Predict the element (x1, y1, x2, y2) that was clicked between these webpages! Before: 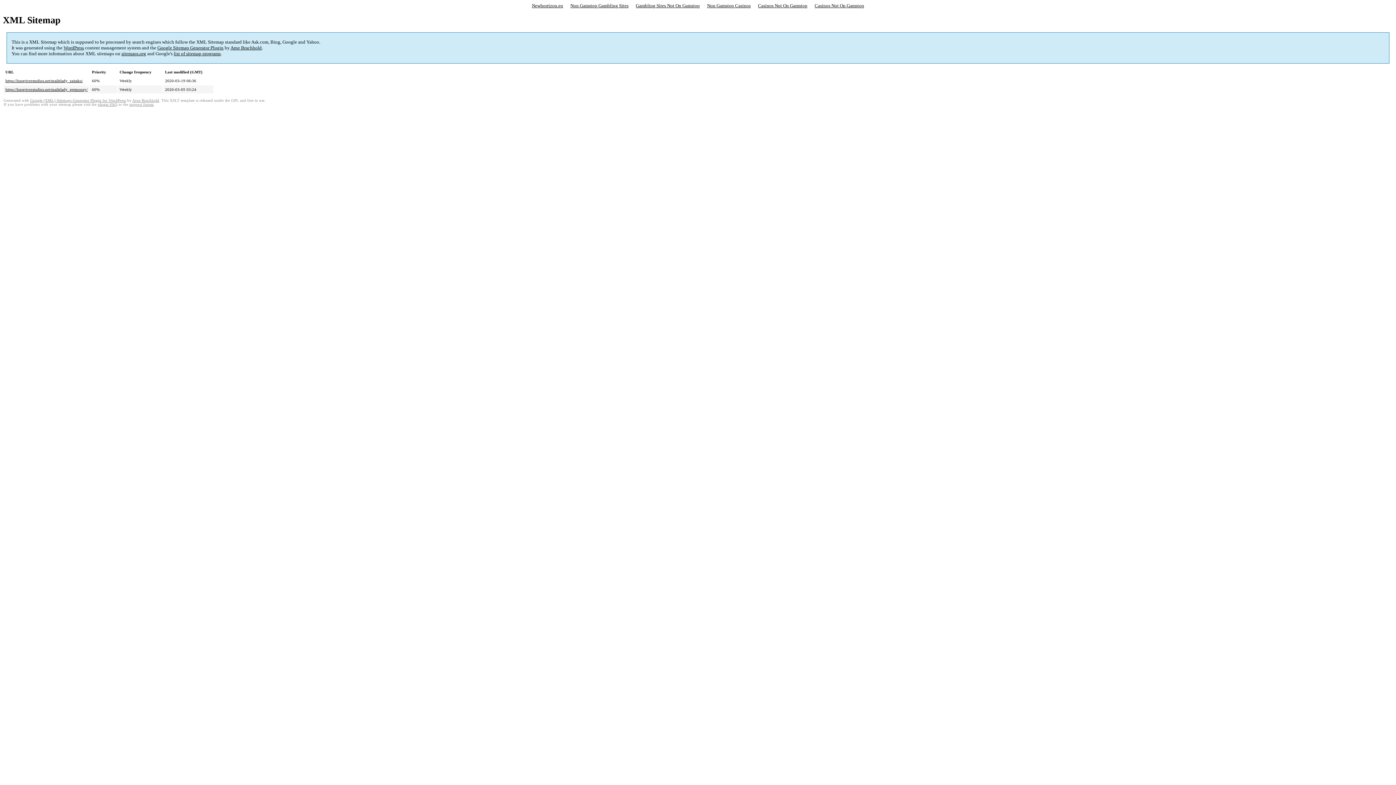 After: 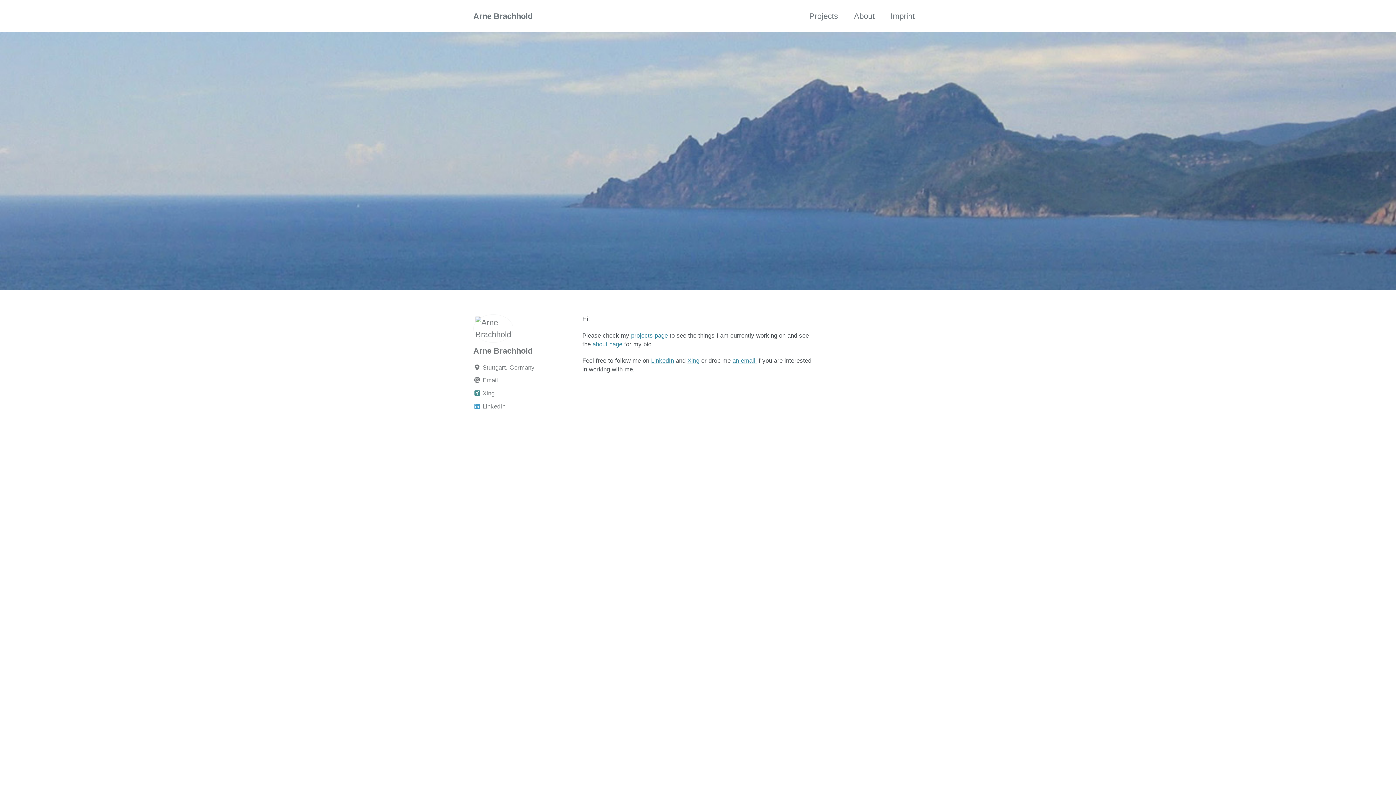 Action: label: Arne Brachhold bbox: (132, 98, 159, 102)